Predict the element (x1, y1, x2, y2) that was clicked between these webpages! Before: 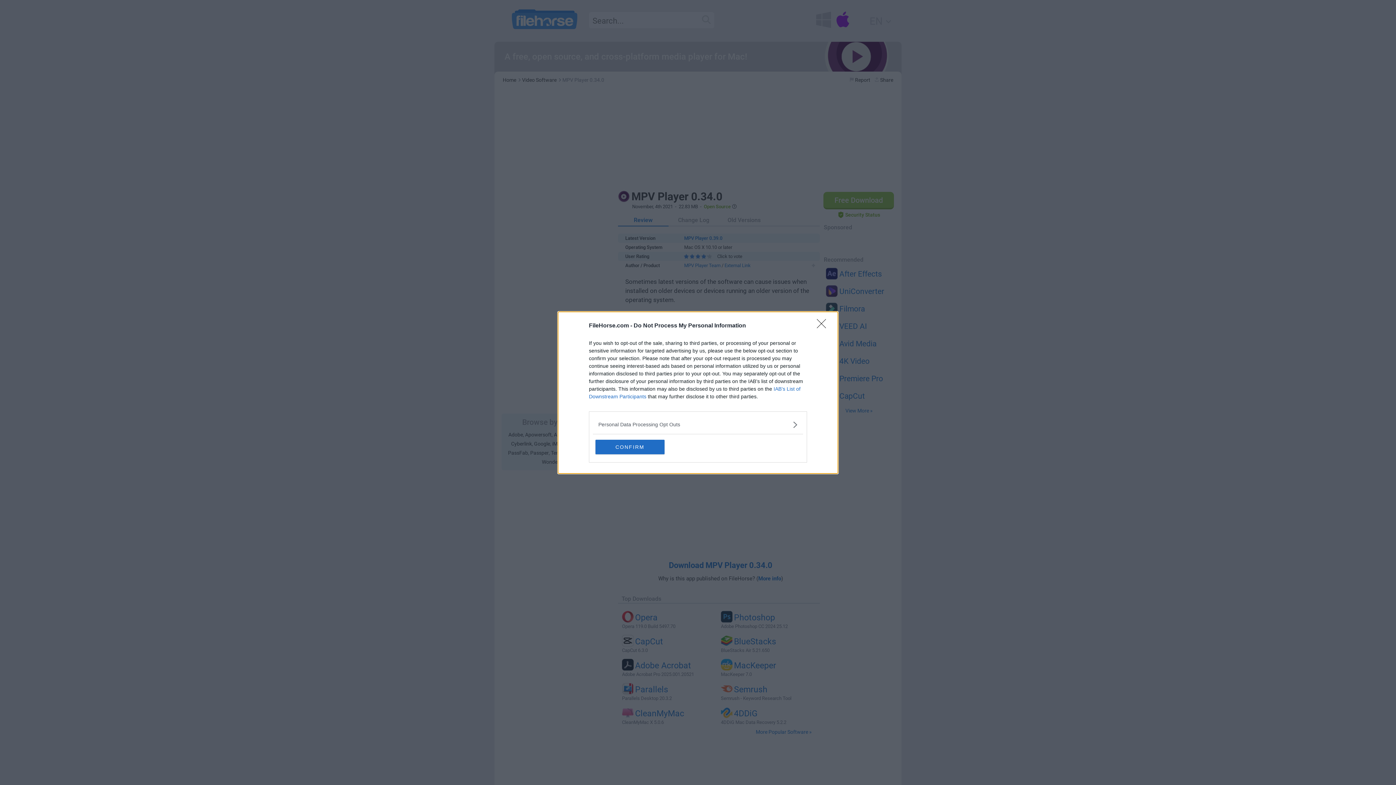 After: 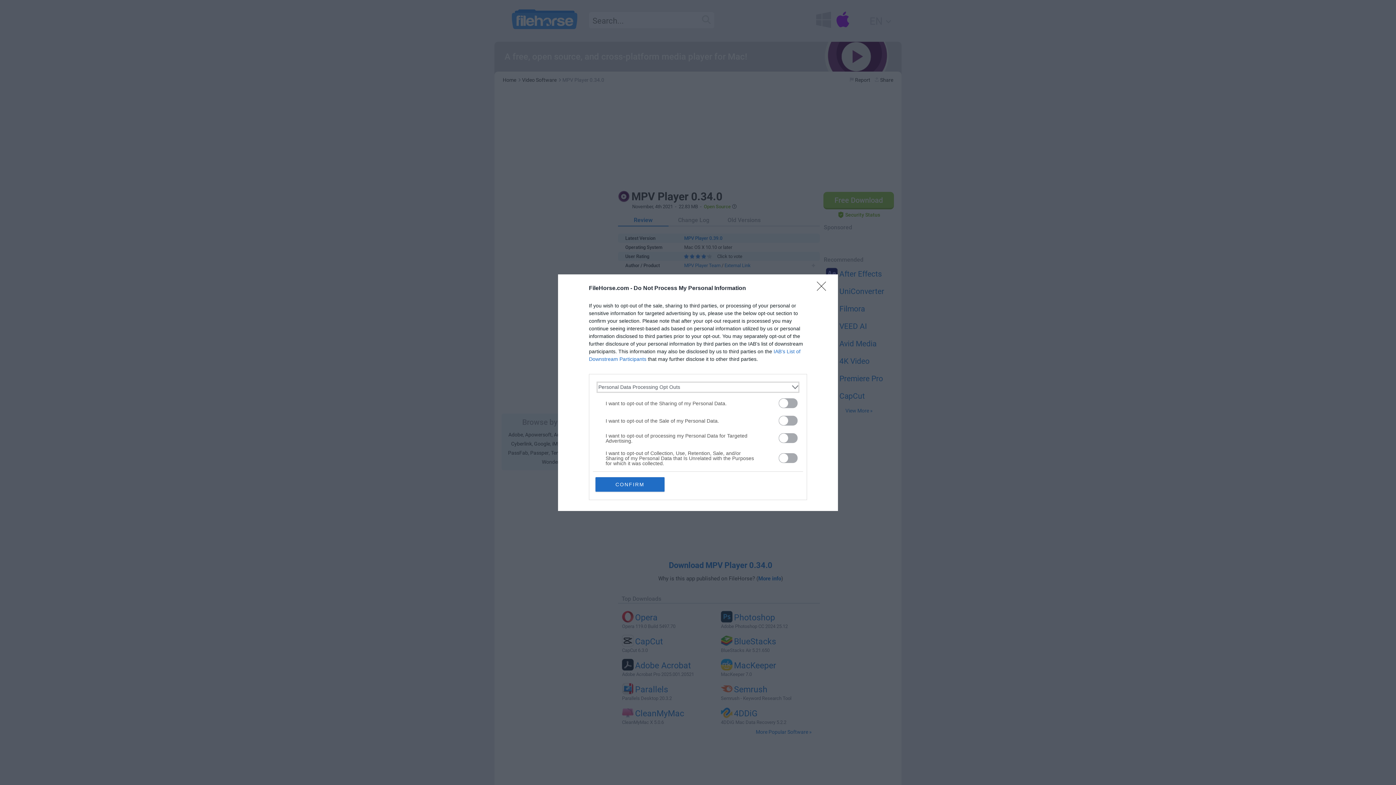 Action: label: Opt-Outs bbox: (598, 420, 797, 428)